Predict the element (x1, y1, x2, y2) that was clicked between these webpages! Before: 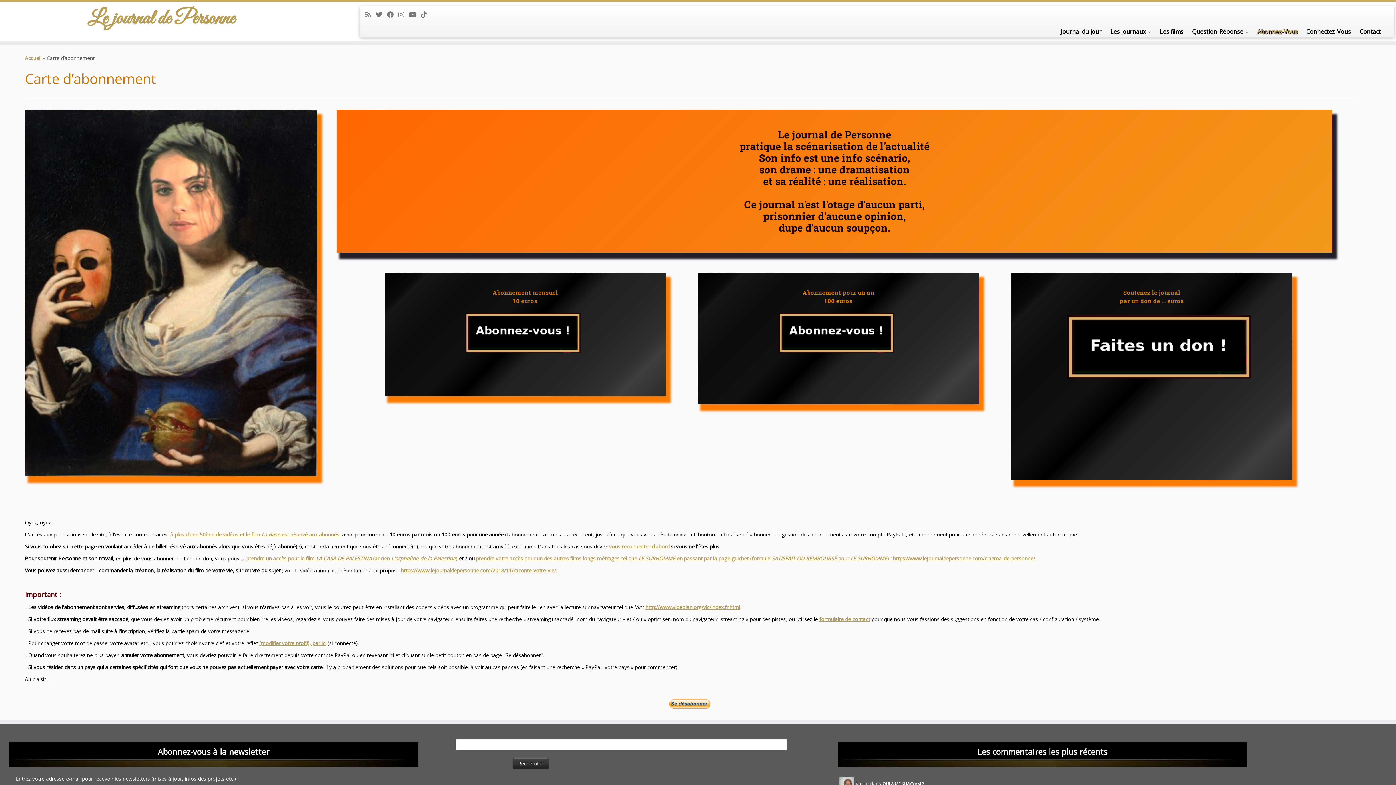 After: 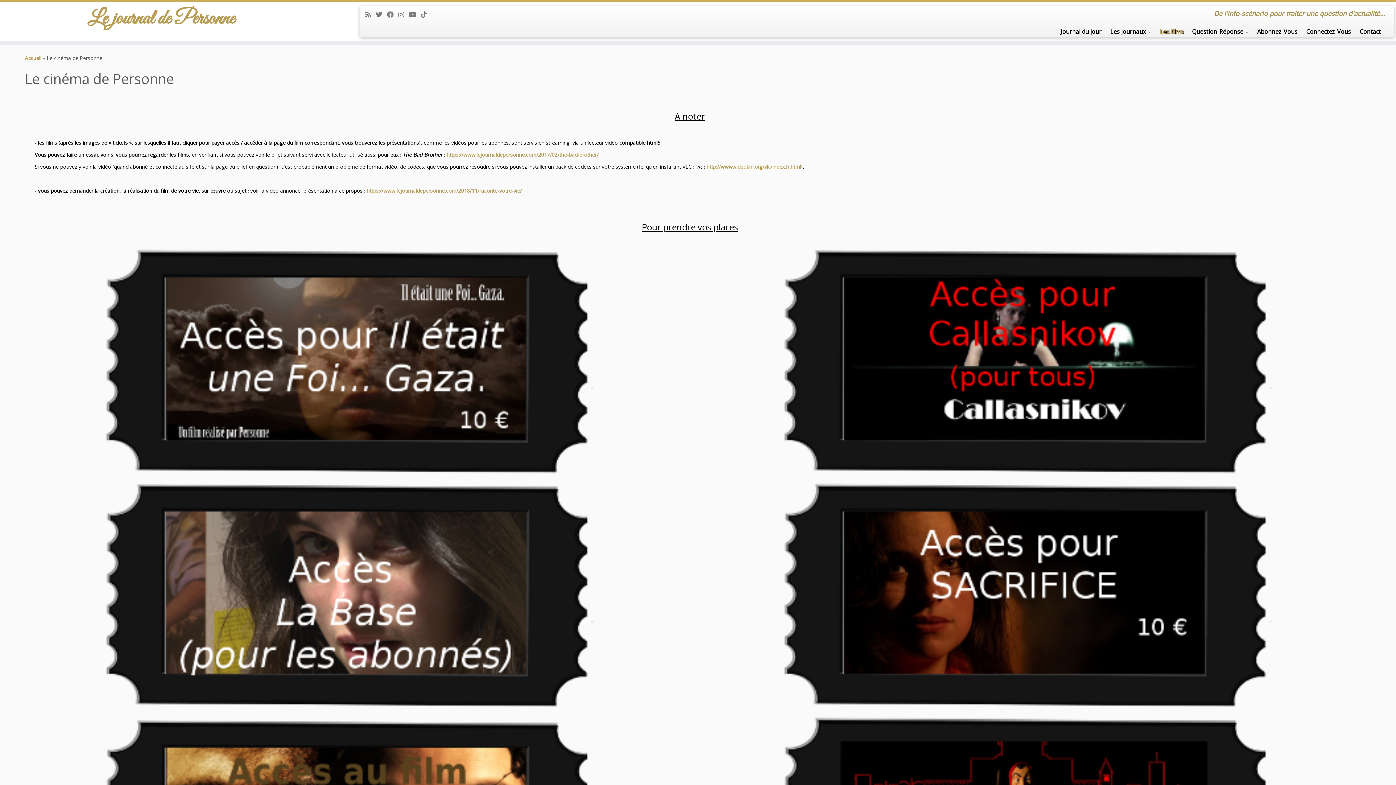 Action: label: prendre votre accès pour un des autres films longs métrages tel que LE SURHOMME en passant par la page guichet (formule SATISFAIT OU REMBOURSÉ pour LE SURHOMME) : https://www.lejournaldepersonne.com/cinema-de-personne/ bbox: (476, 555, 1035, 562)